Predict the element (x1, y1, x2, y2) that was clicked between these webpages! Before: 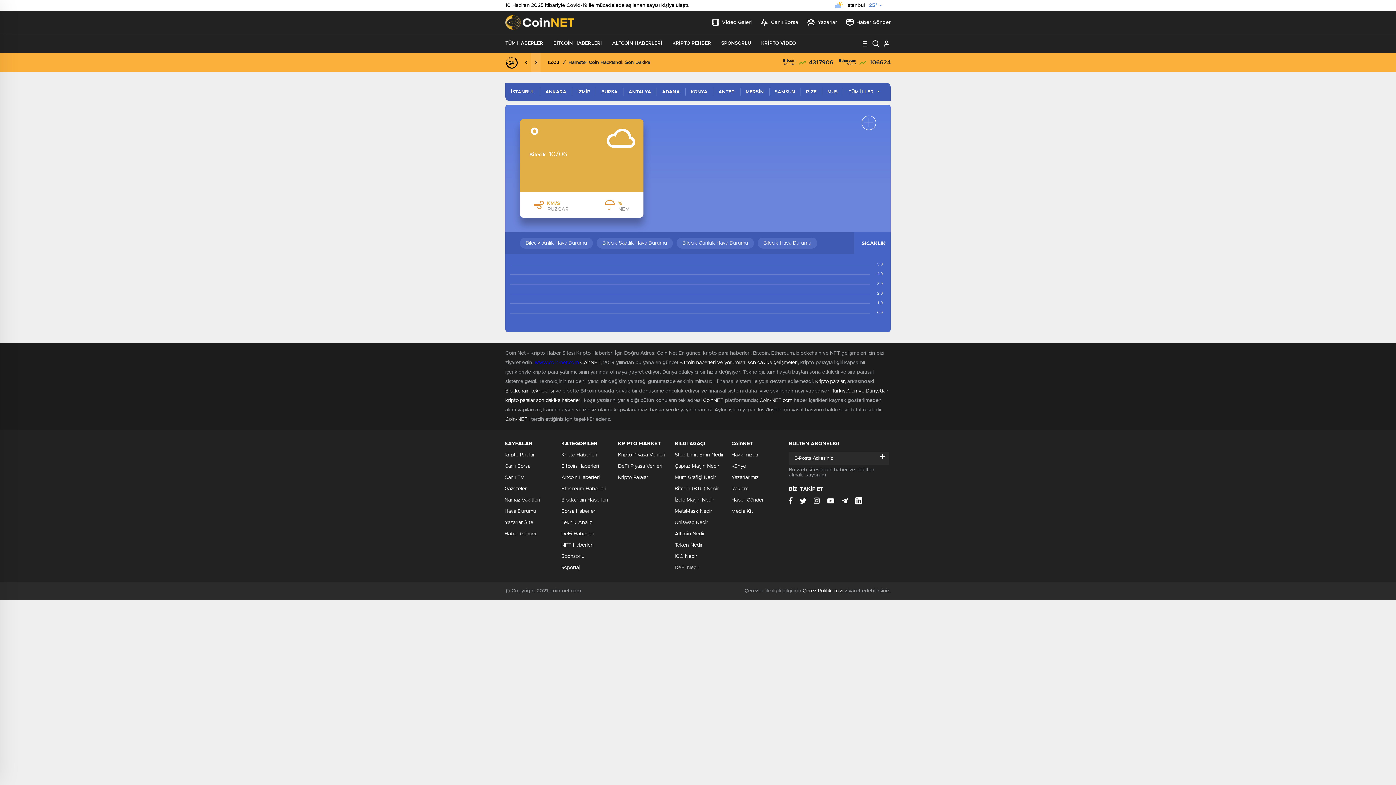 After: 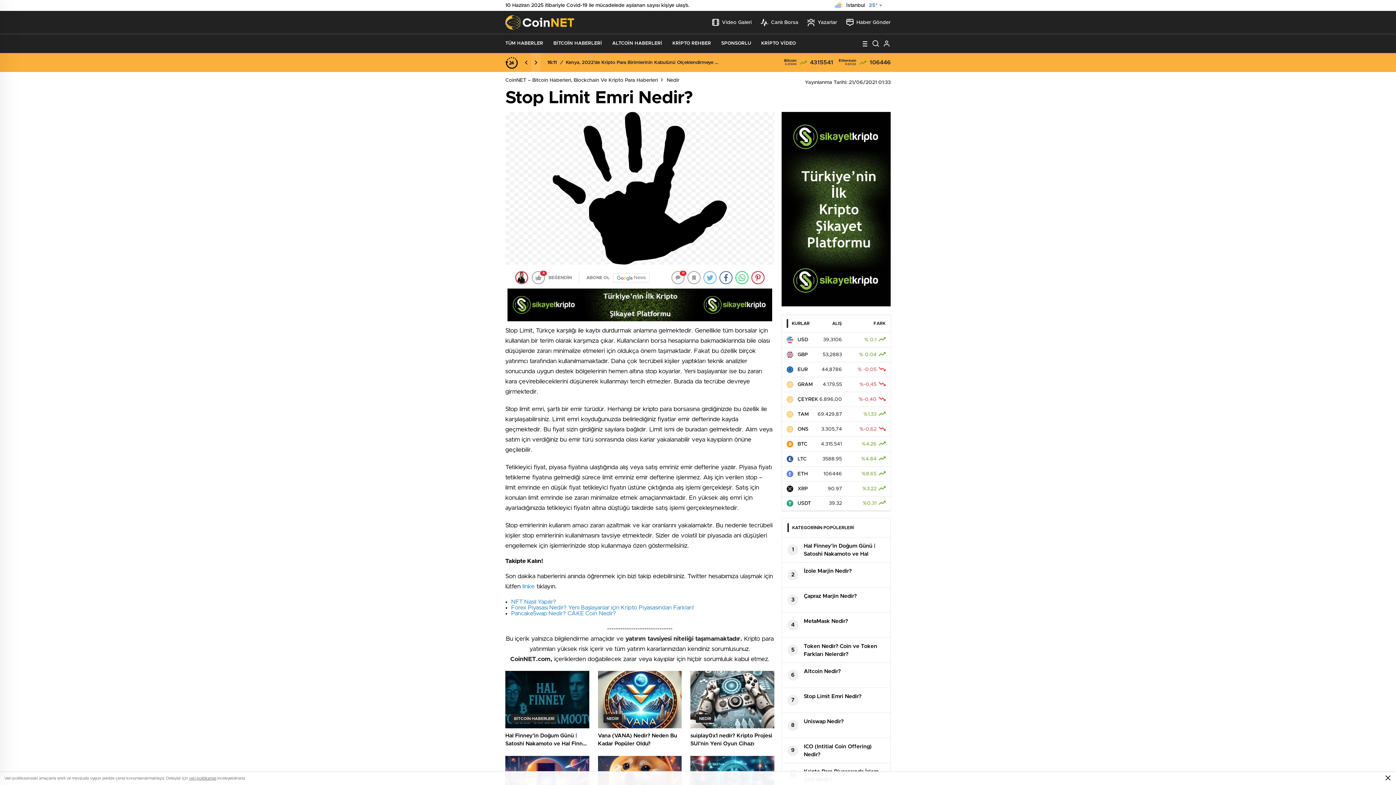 Action: bbox: (674, 452, 724, 457) label: Stop Limit Emri Nedir